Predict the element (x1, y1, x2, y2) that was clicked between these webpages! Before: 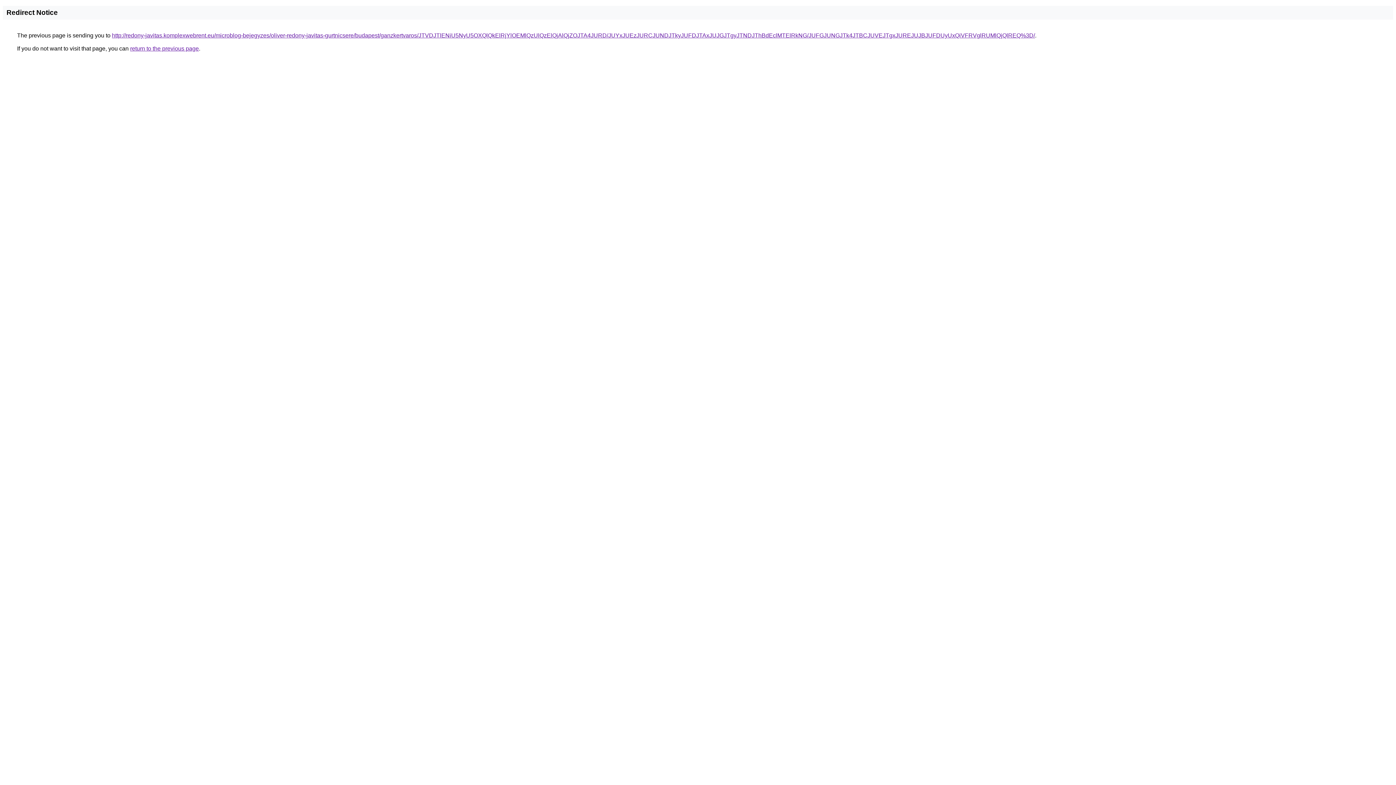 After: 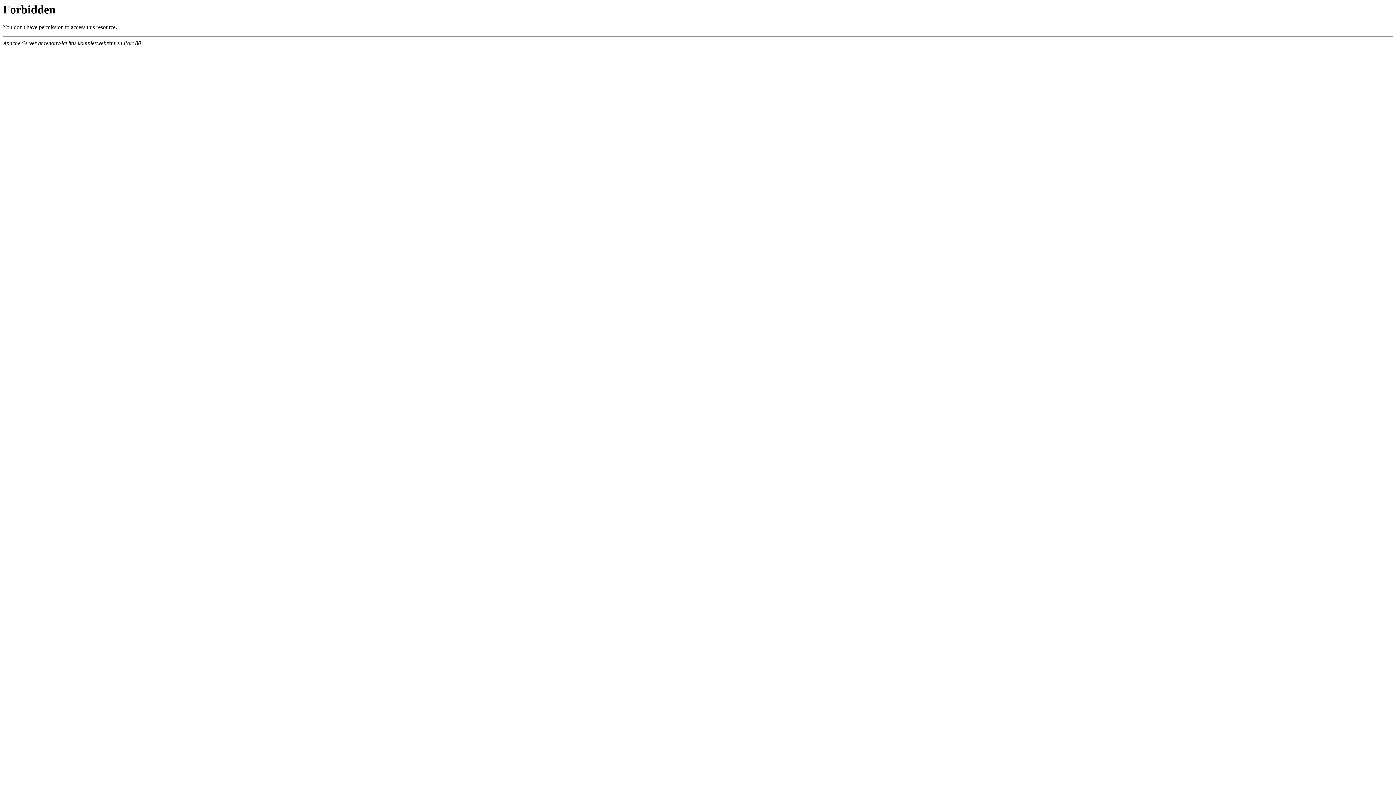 Action: bbox: (112, 32, 1035, 38) label: http://redony-javitas.komplexwebrent.eu/microblog-bejegyzes/oliver-redony-javitas-gurtnicsere/budapest/ganzkertvaros/JTVDJTlENiU5NyU5OXQlQkElRjYlOEMlQzUlQzElQjAlQjZOJTA4JURD/JUYxJUEzJURCJUNDJTkyJUFDJTAxJUJGJTgyJTNDJThBdEclMTElRkNG/JUFGJUNGJTk4JTBCJUVEJTgxJUREJUJBJUFDUyUxQiVFRVglRUMlQjQlREQ%3D/